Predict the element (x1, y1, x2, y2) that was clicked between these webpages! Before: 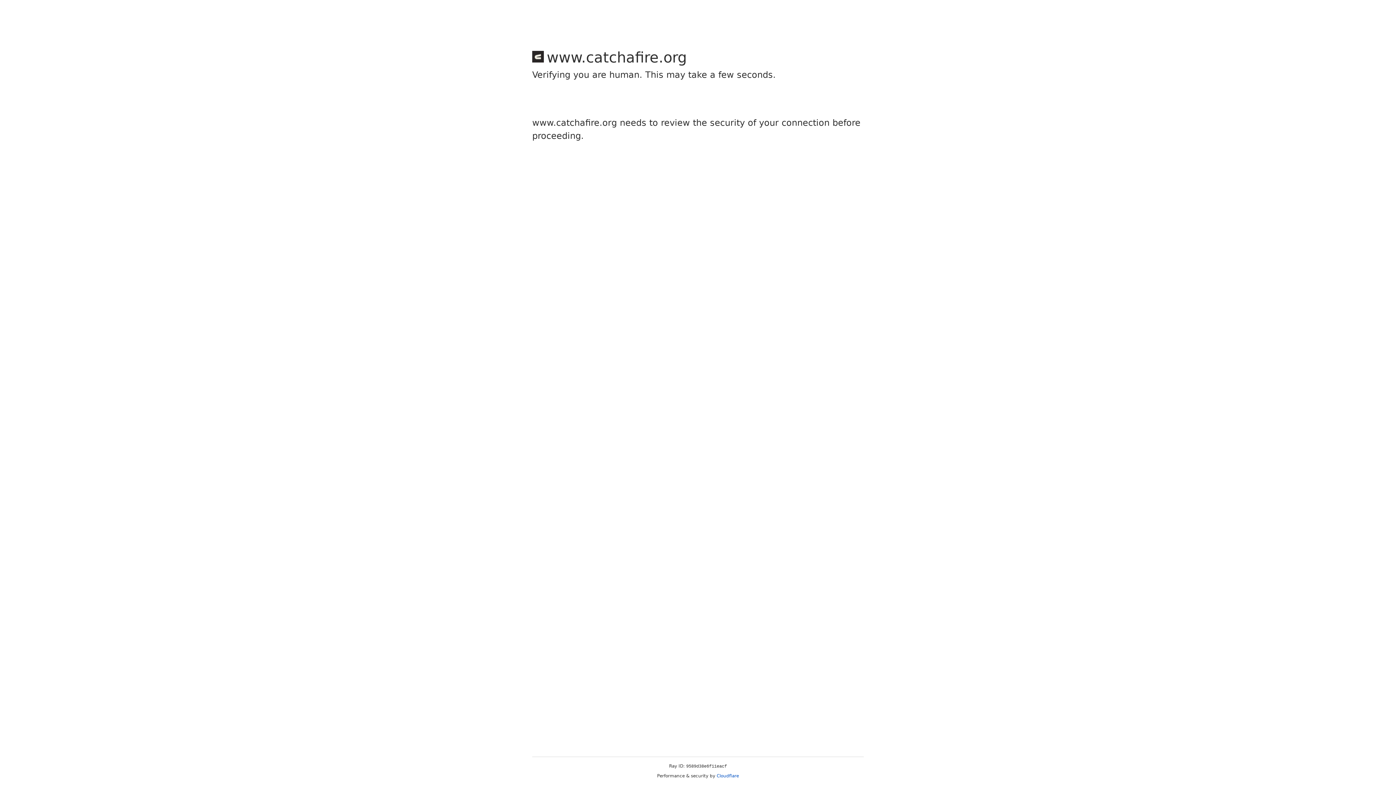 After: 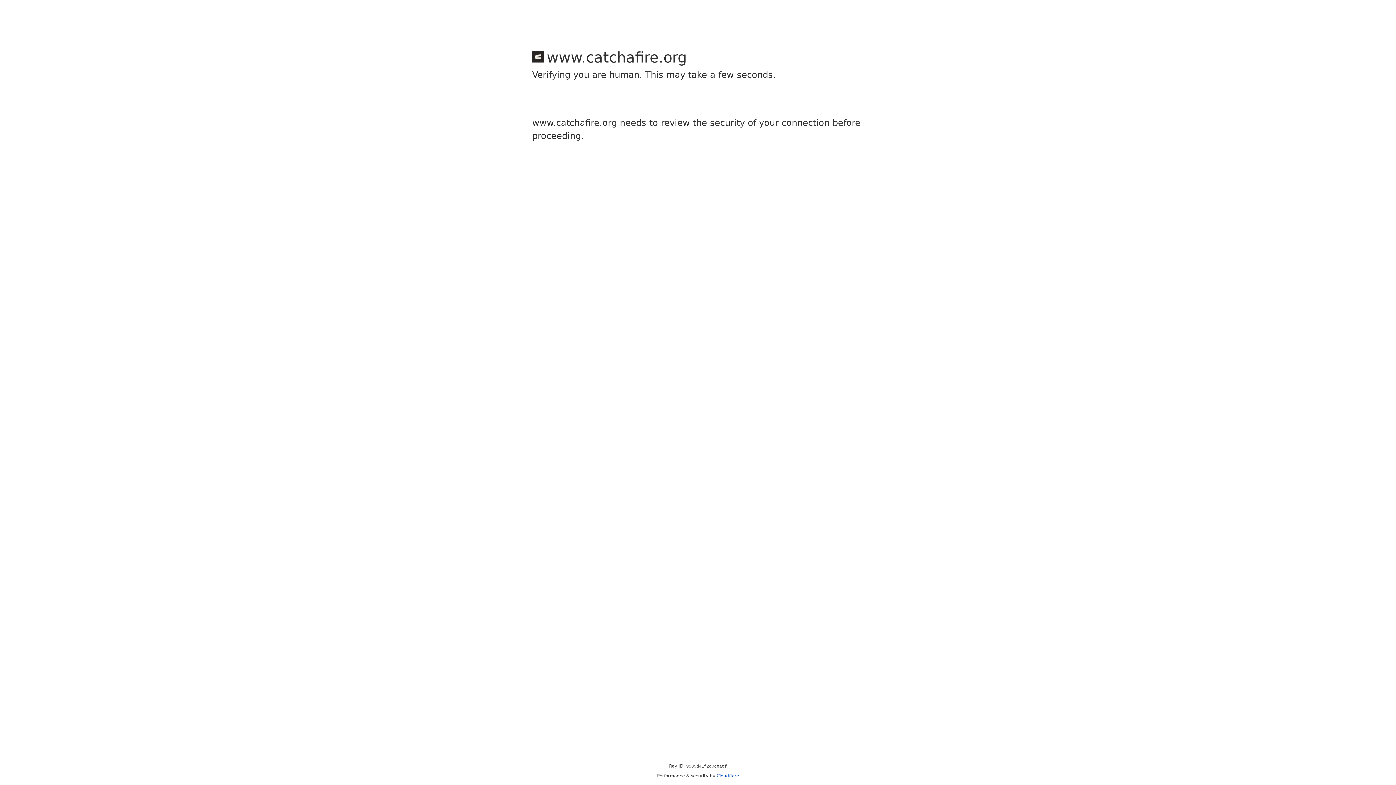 Action: label: Cloudflare bbox: (716, 773, 739, 778)